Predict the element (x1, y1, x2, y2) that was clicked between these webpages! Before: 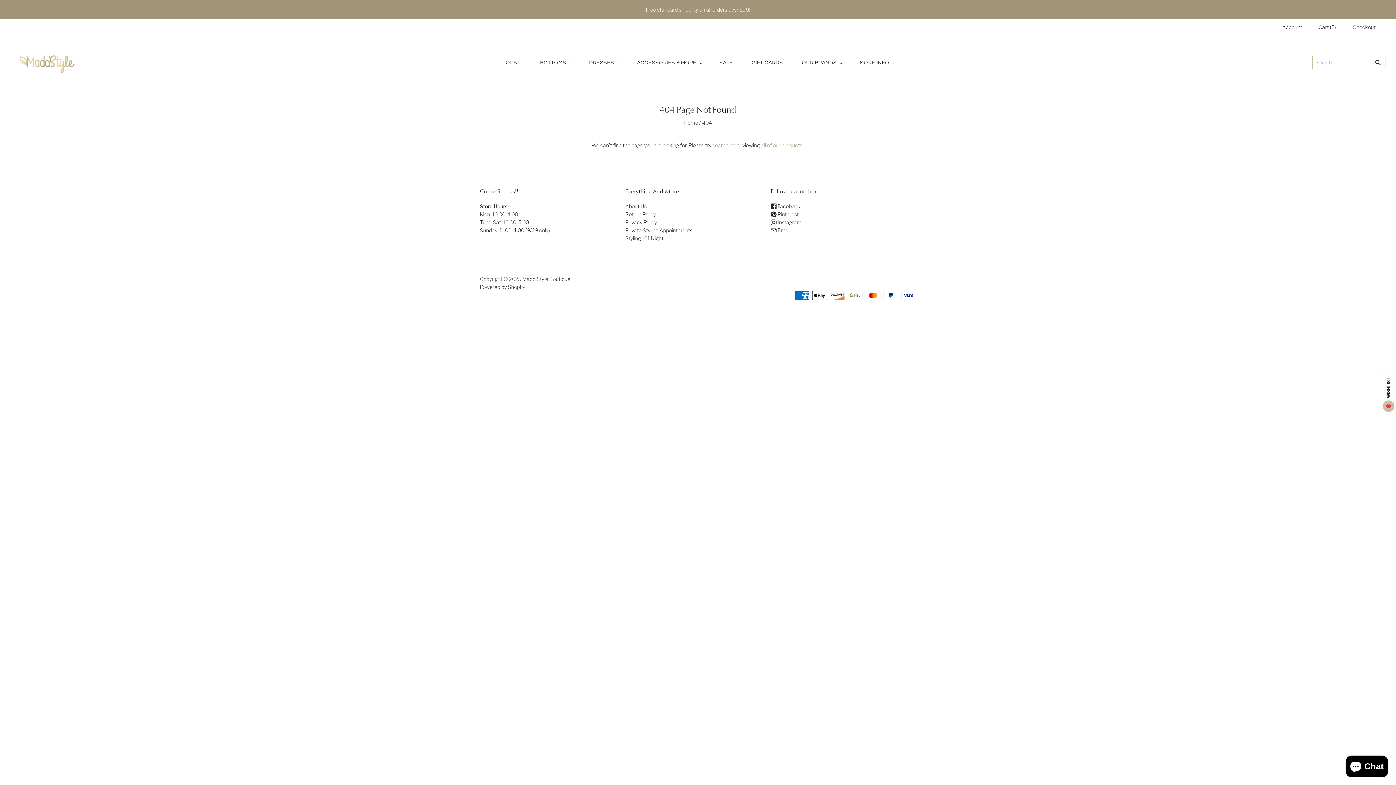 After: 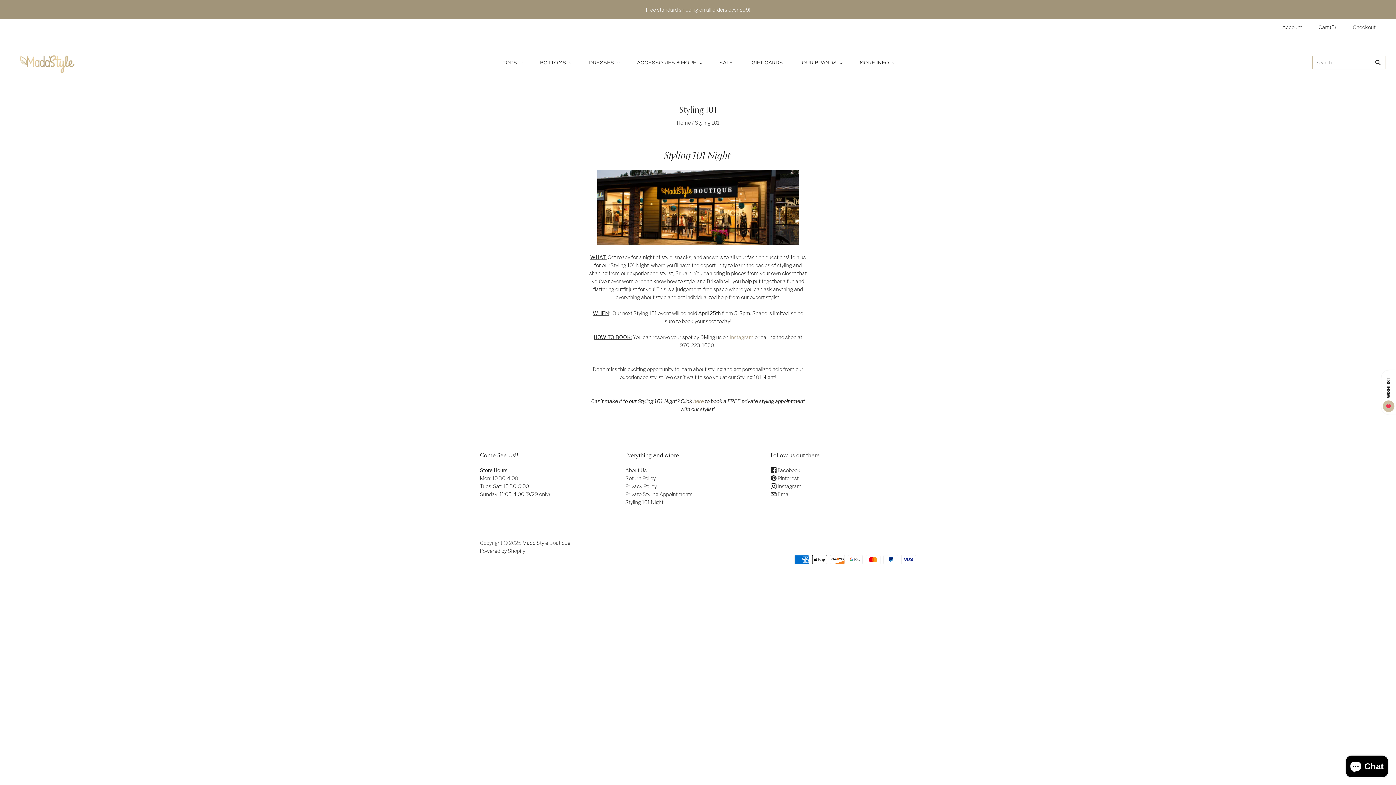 Action: bbox: (625, 235, 663, 241) label: Styling 101 Night